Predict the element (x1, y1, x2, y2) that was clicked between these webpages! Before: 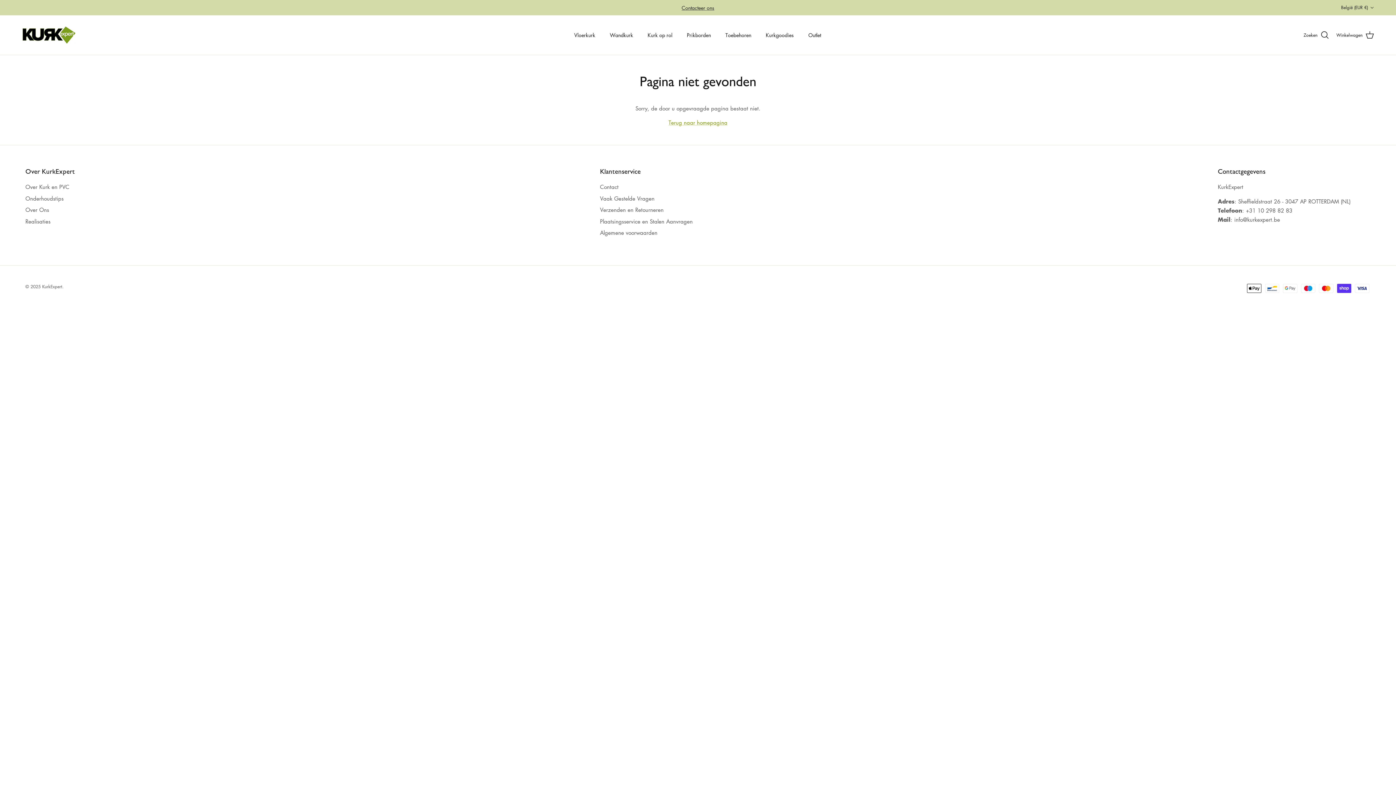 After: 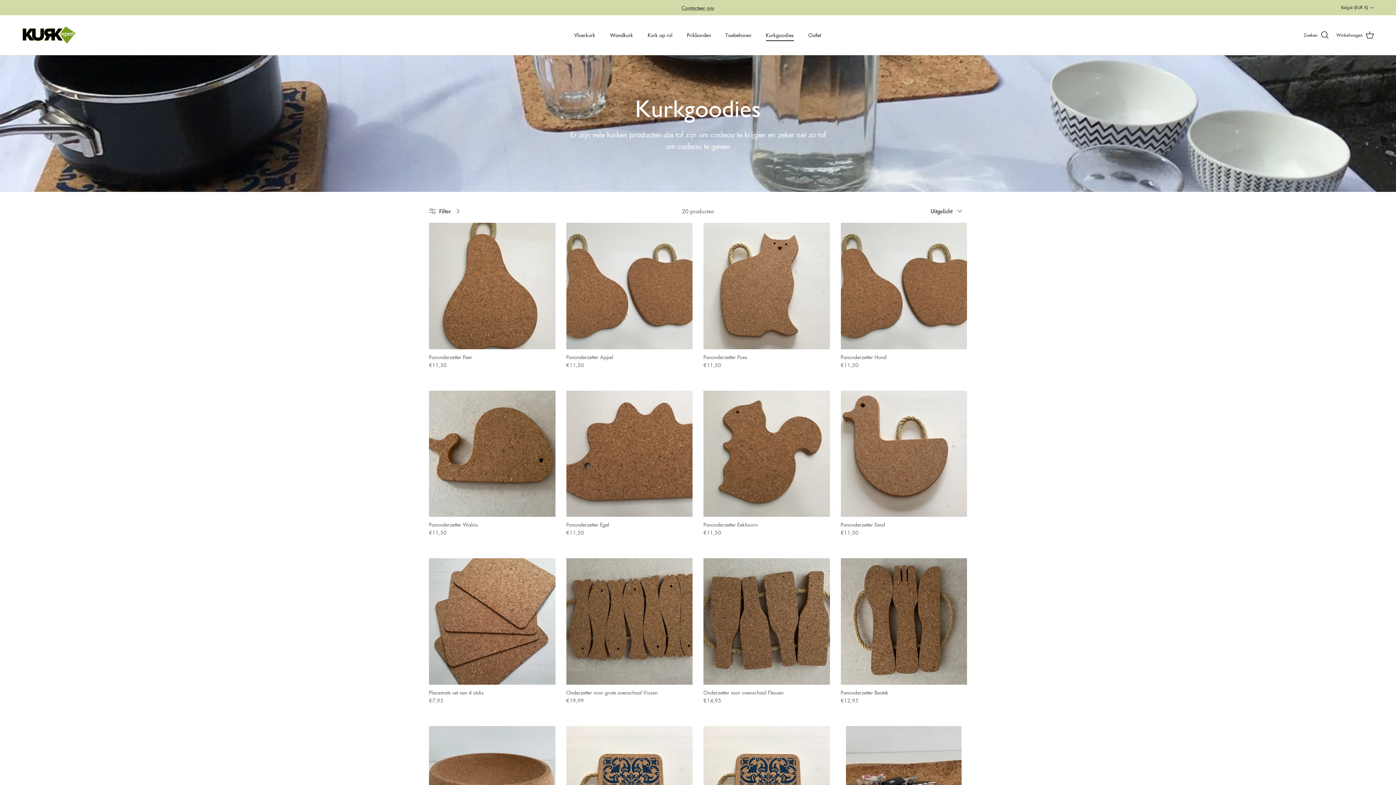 Action: label: Kurkgoodies bbox: (759, 23, 800, 46)